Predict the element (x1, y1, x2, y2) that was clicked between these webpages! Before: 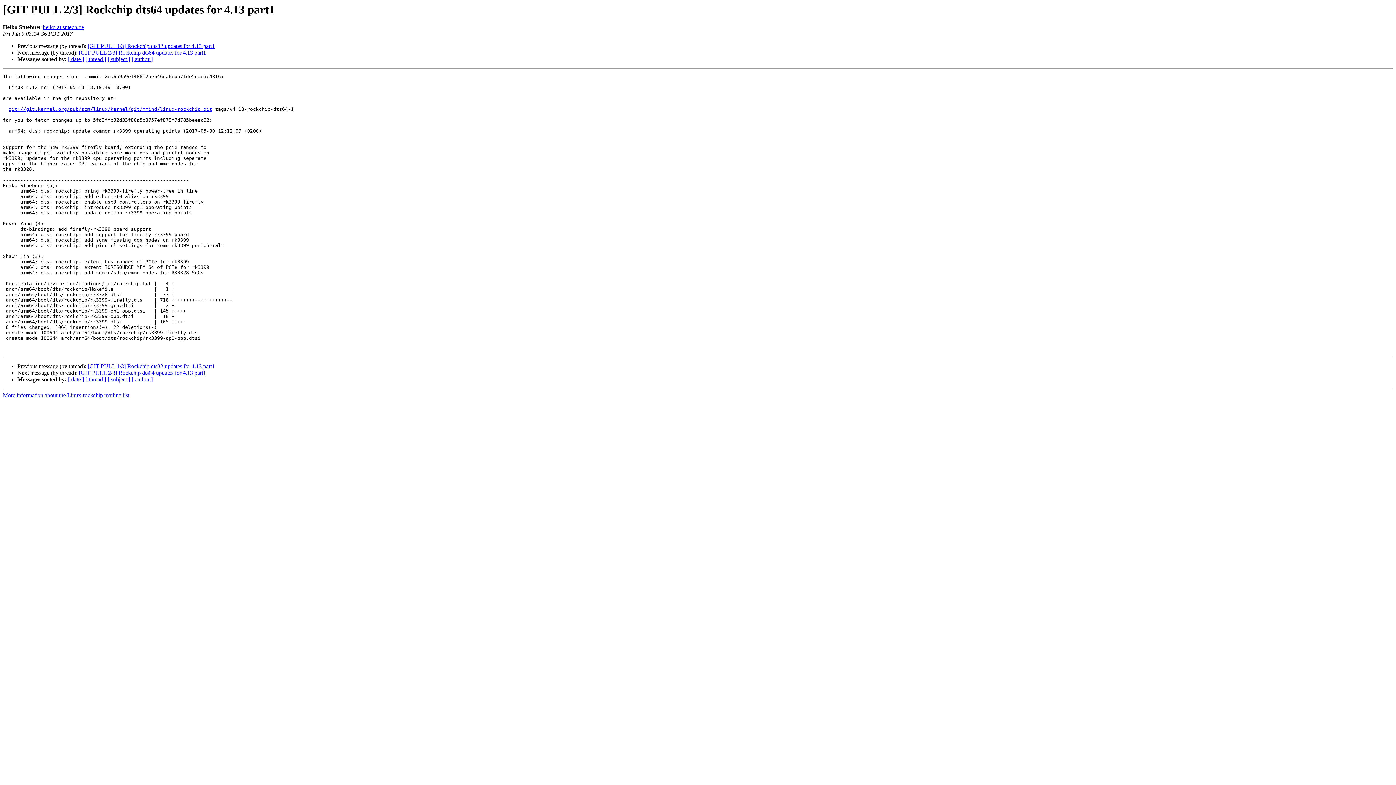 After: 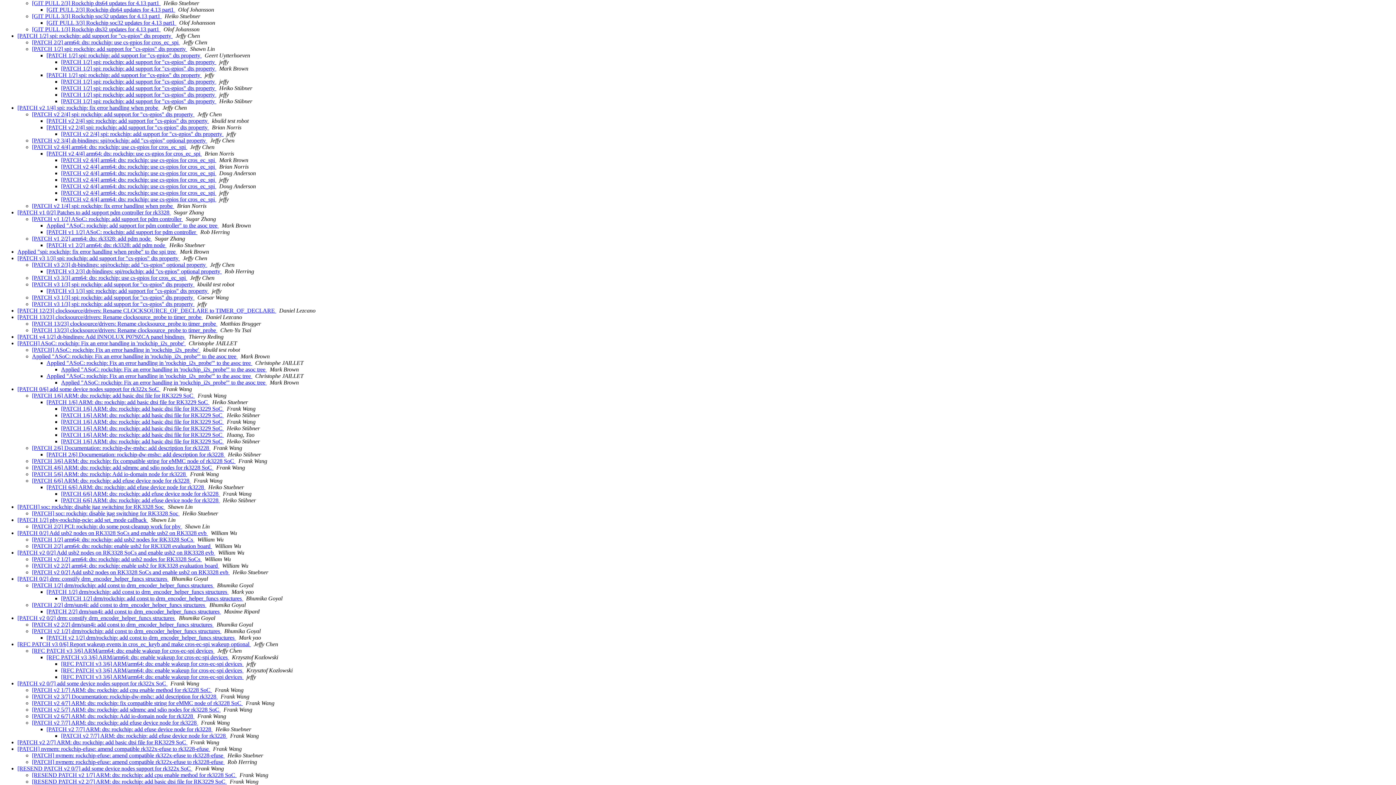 Action: bbox: (85, 376, 106, 382) label: [ thread ]